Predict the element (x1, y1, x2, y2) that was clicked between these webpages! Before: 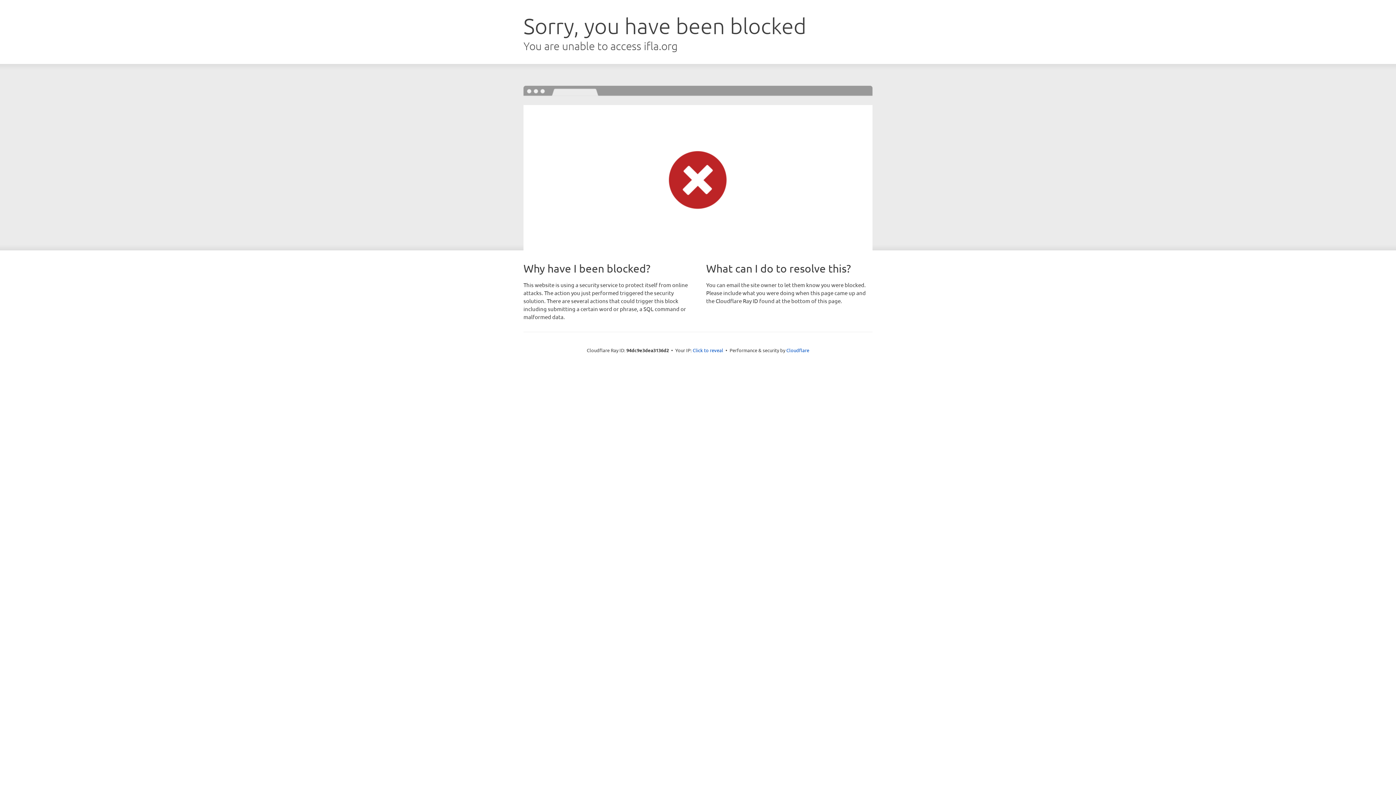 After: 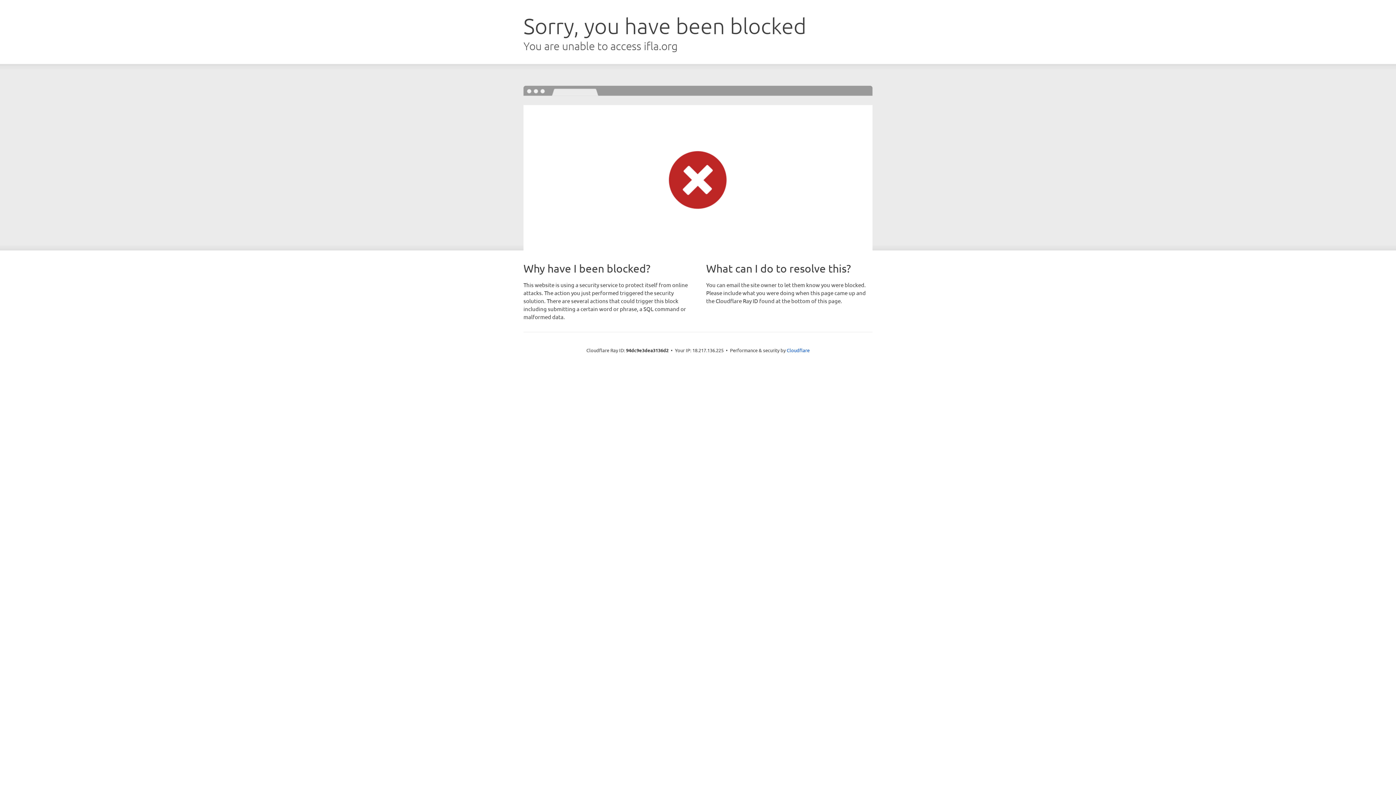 Action: label: Click to reveal bbox: (692, 346, 723, 353)